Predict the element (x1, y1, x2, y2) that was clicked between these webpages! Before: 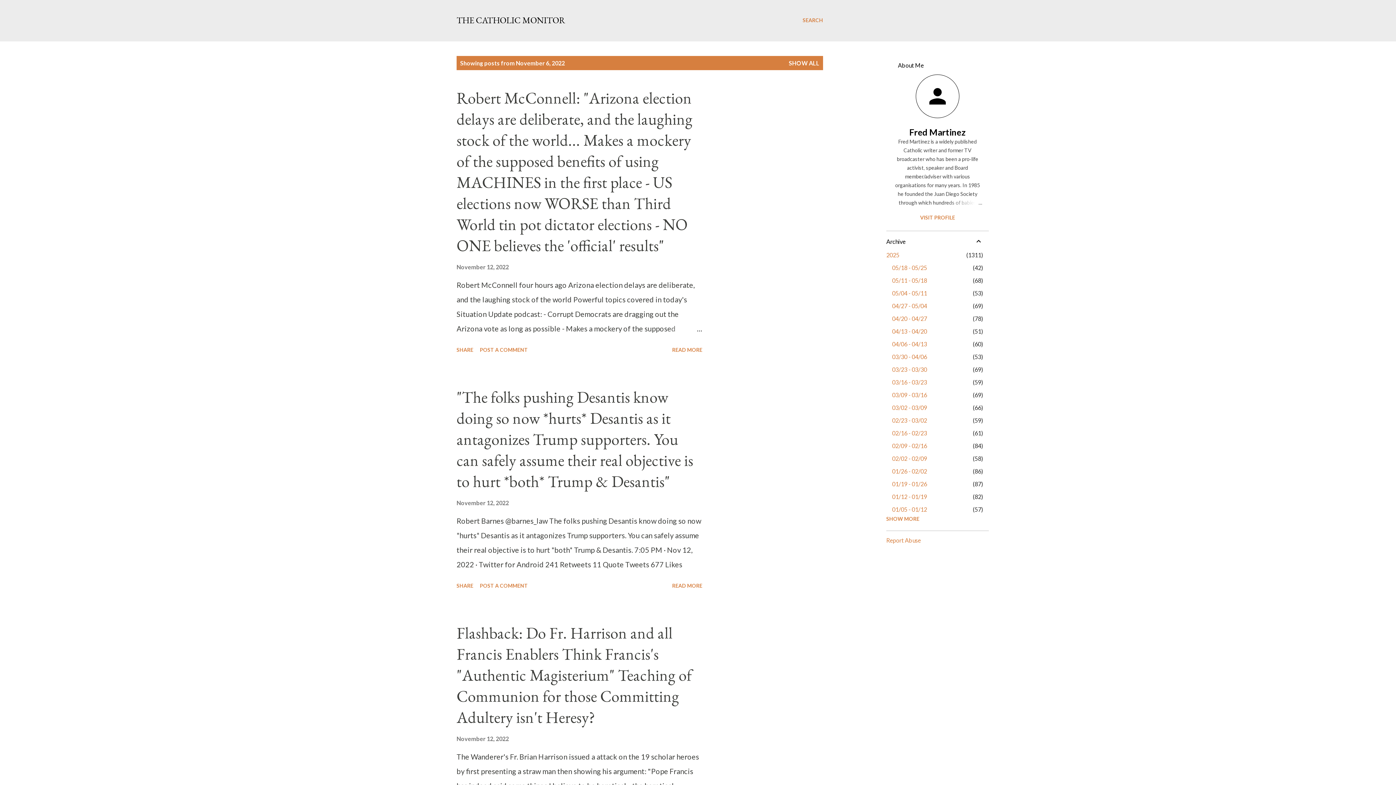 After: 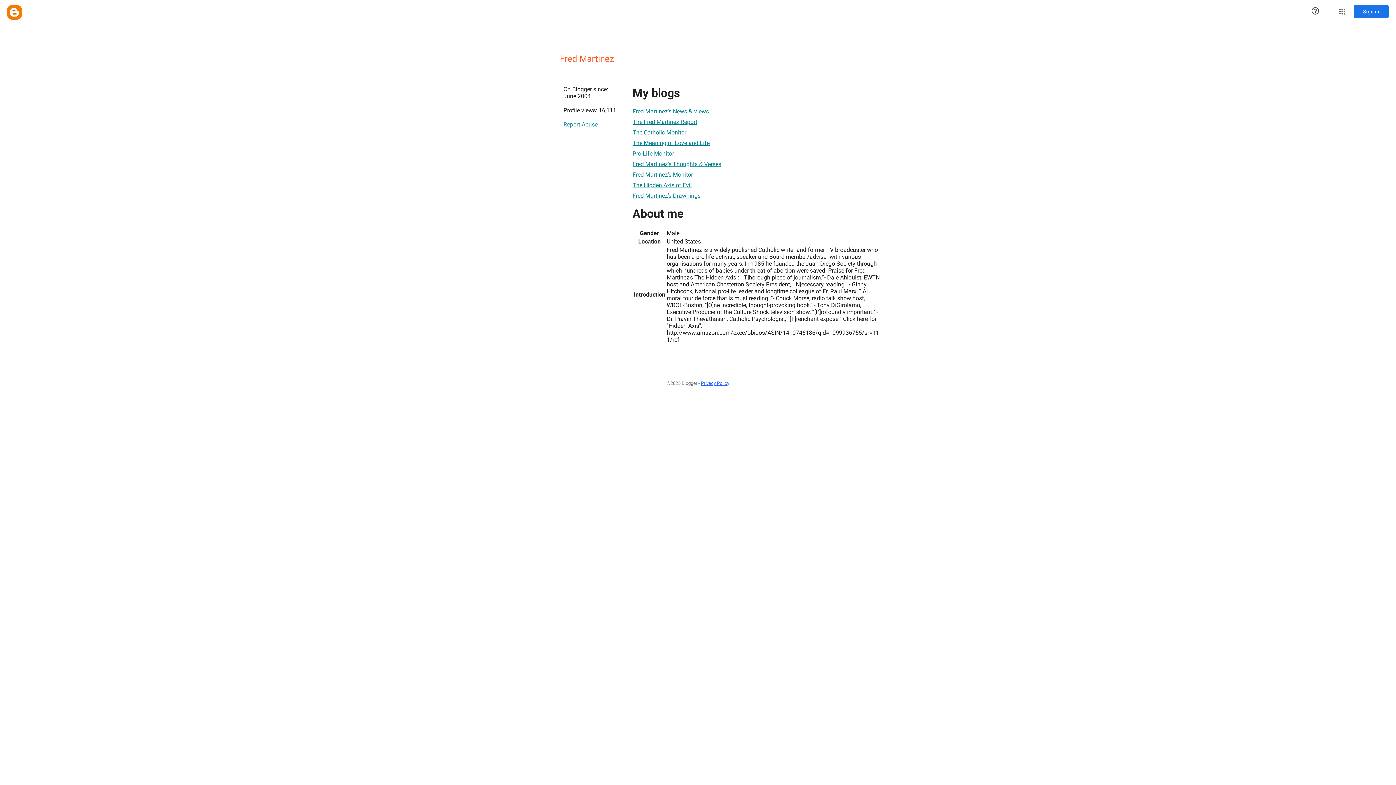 Action: bbox: (886, 126, 989, 137) label: Fred Martinez